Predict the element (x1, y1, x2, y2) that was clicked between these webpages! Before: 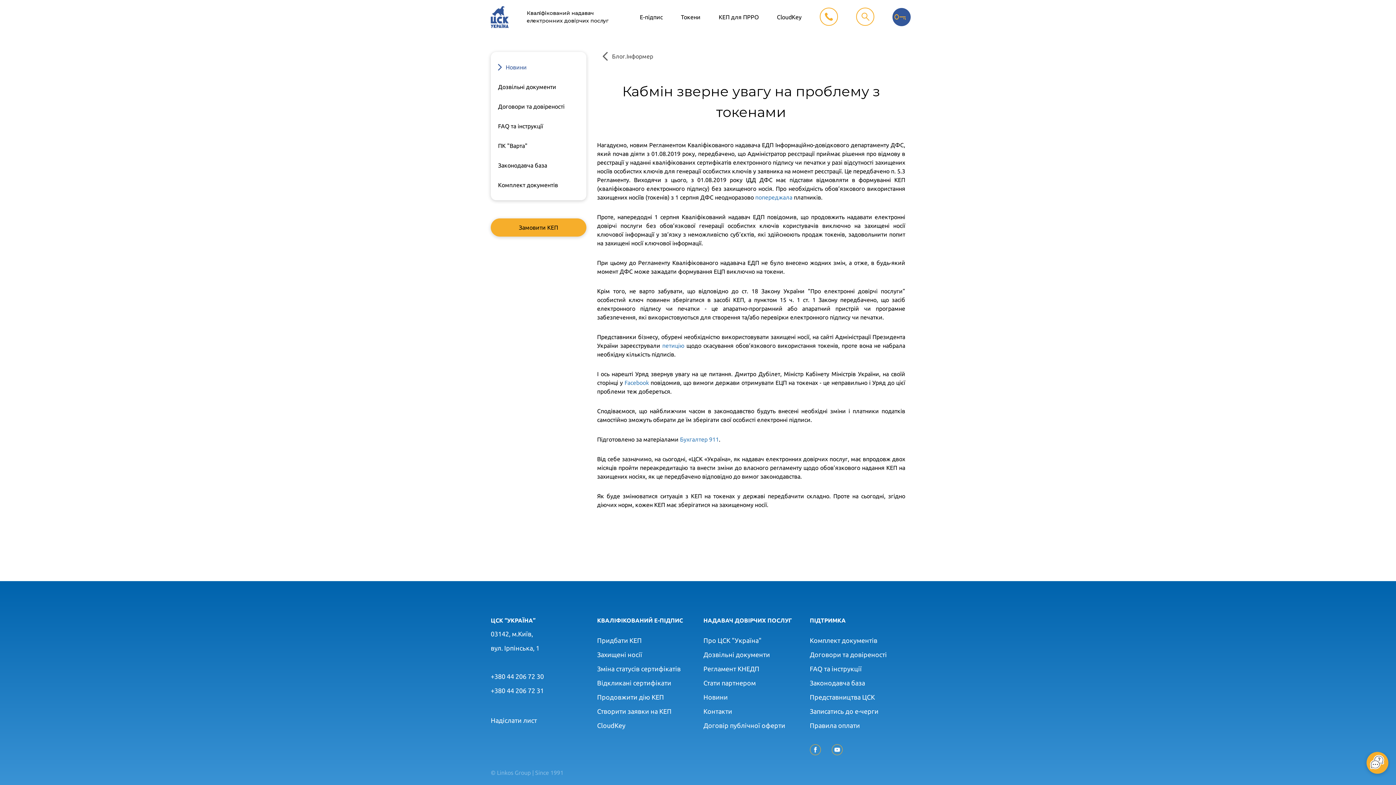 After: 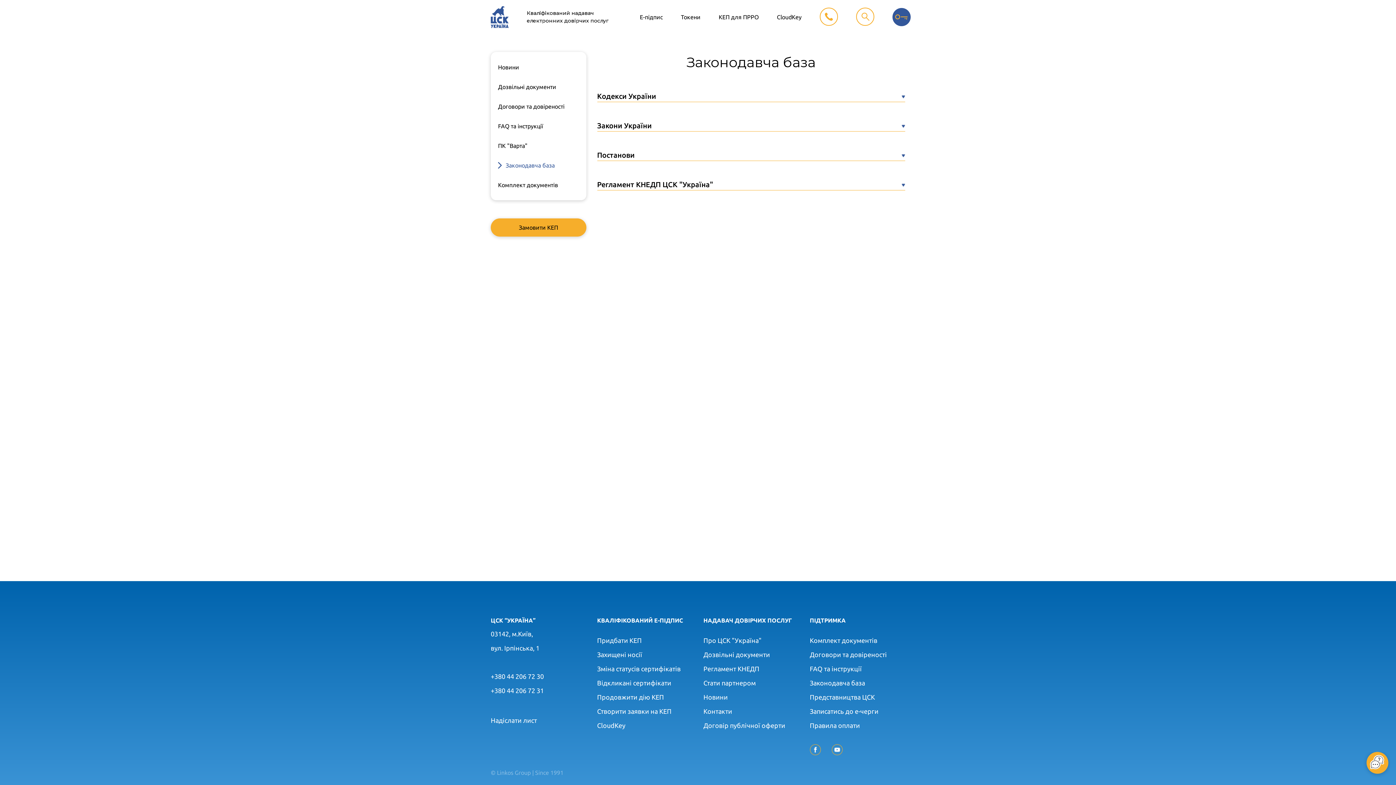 Action: label: Законодавча база bbox: (498, 162, 547, 168)